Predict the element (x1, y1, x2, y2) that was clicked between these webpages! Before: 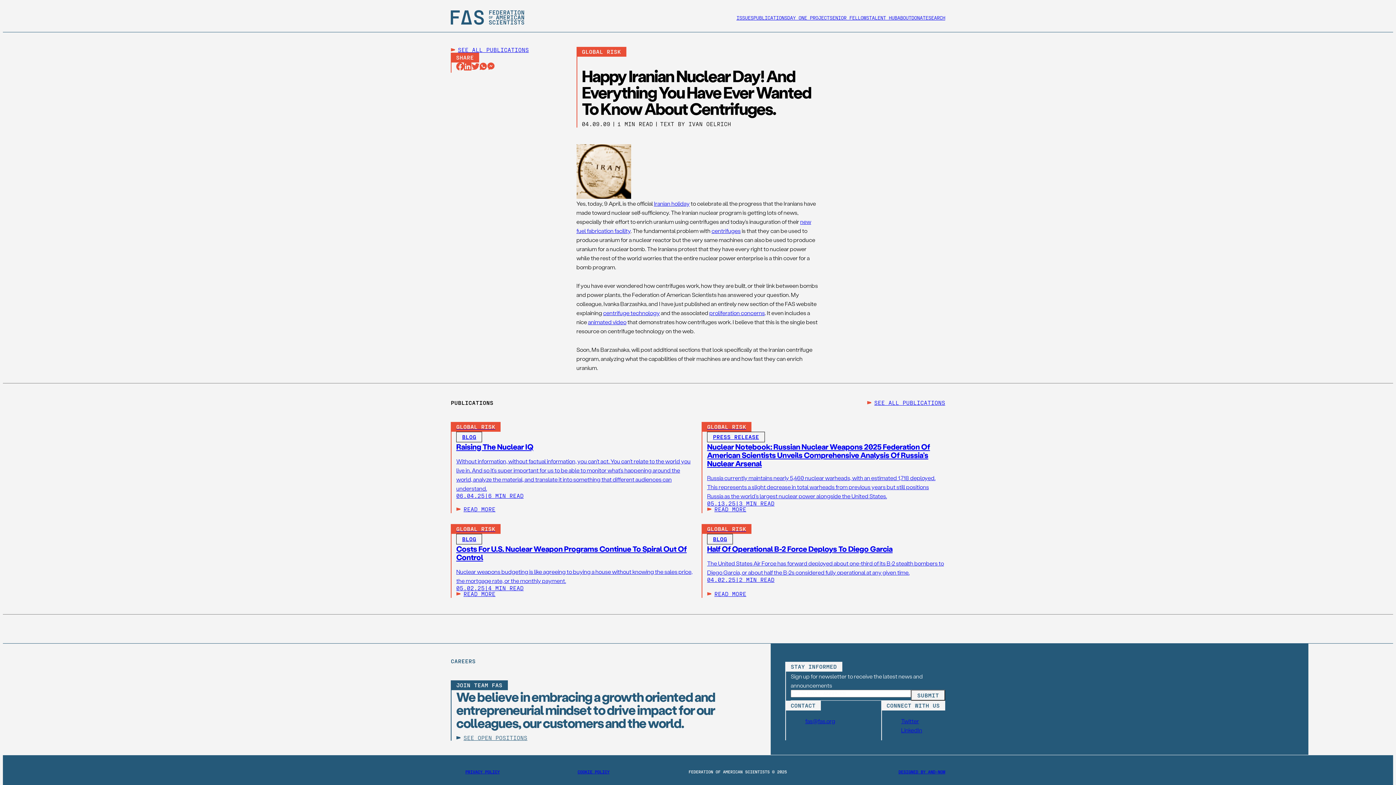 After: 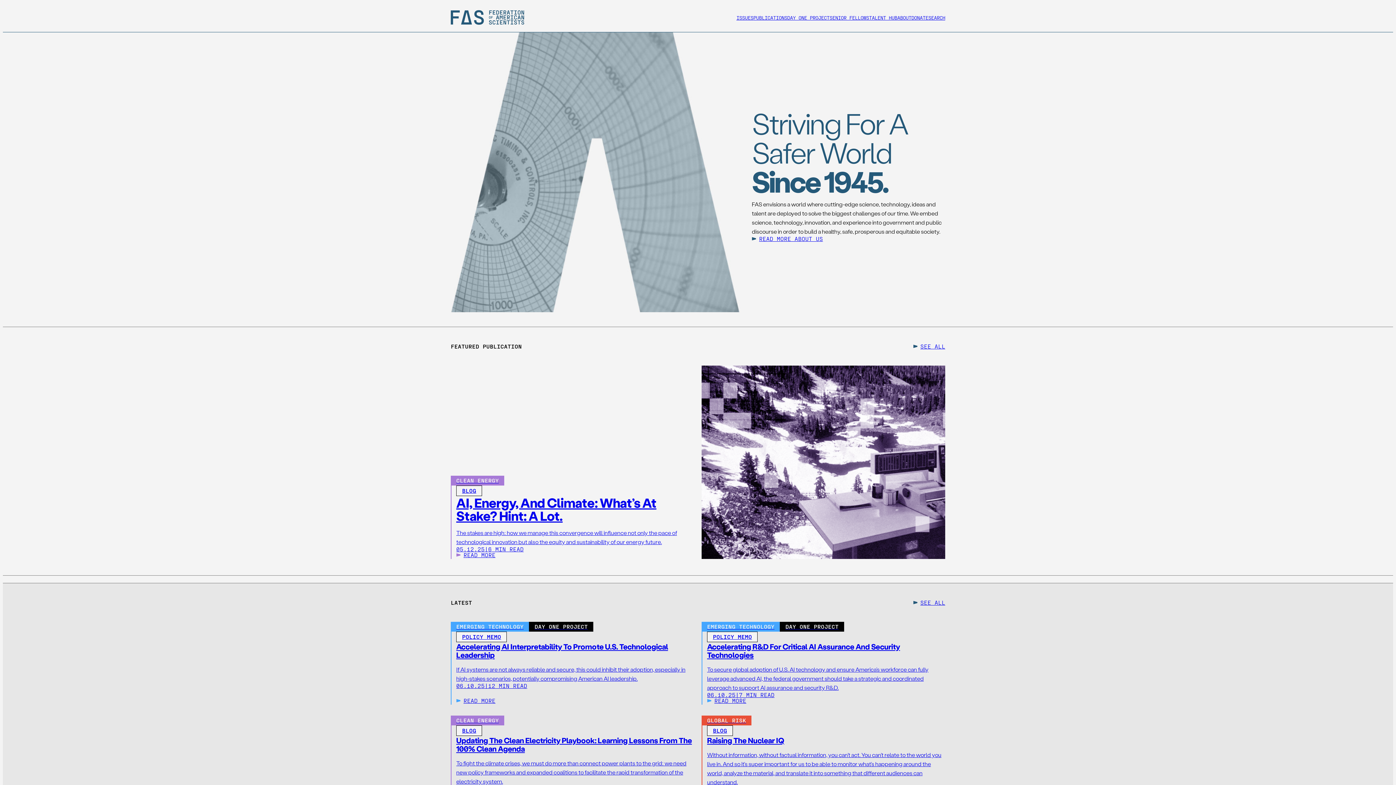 Action: bbox: (450, 10, 524, 24)